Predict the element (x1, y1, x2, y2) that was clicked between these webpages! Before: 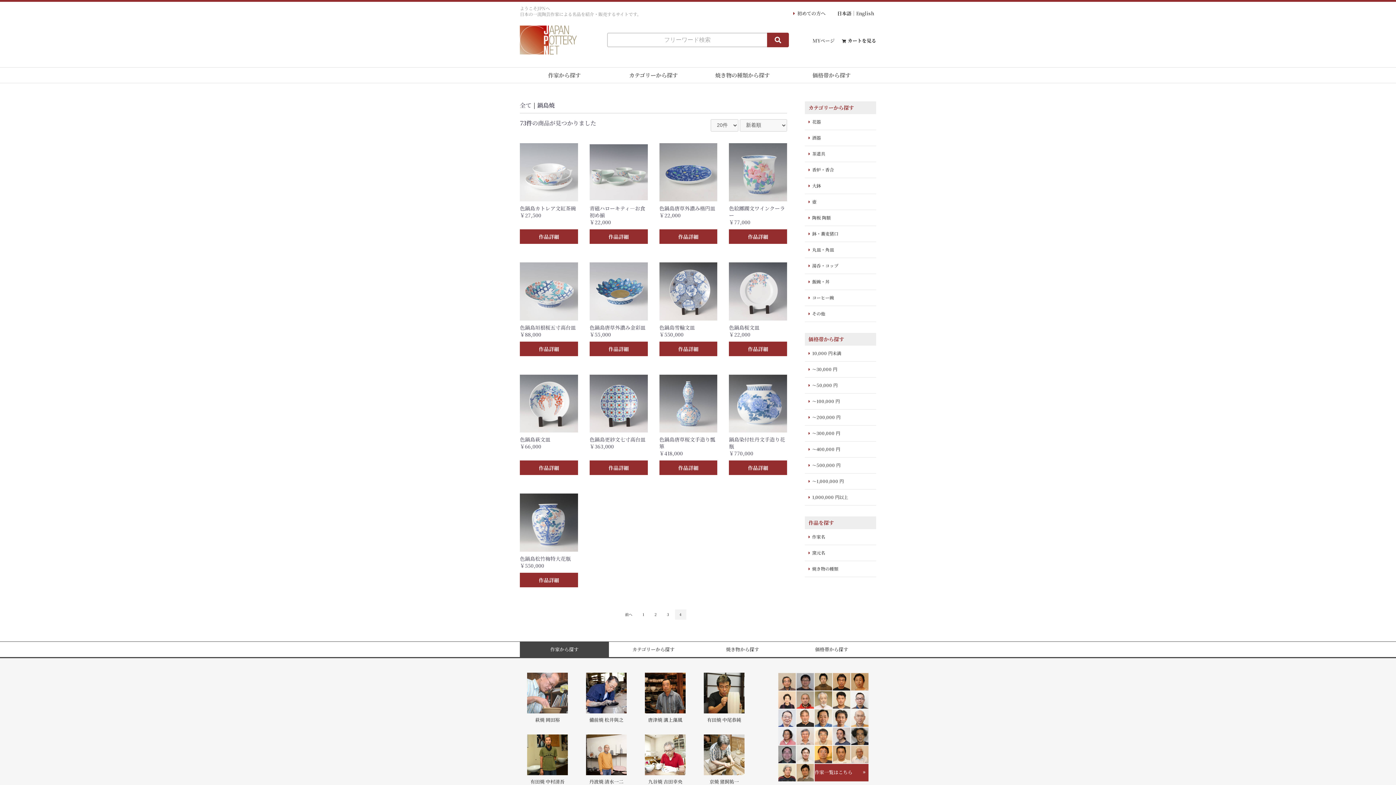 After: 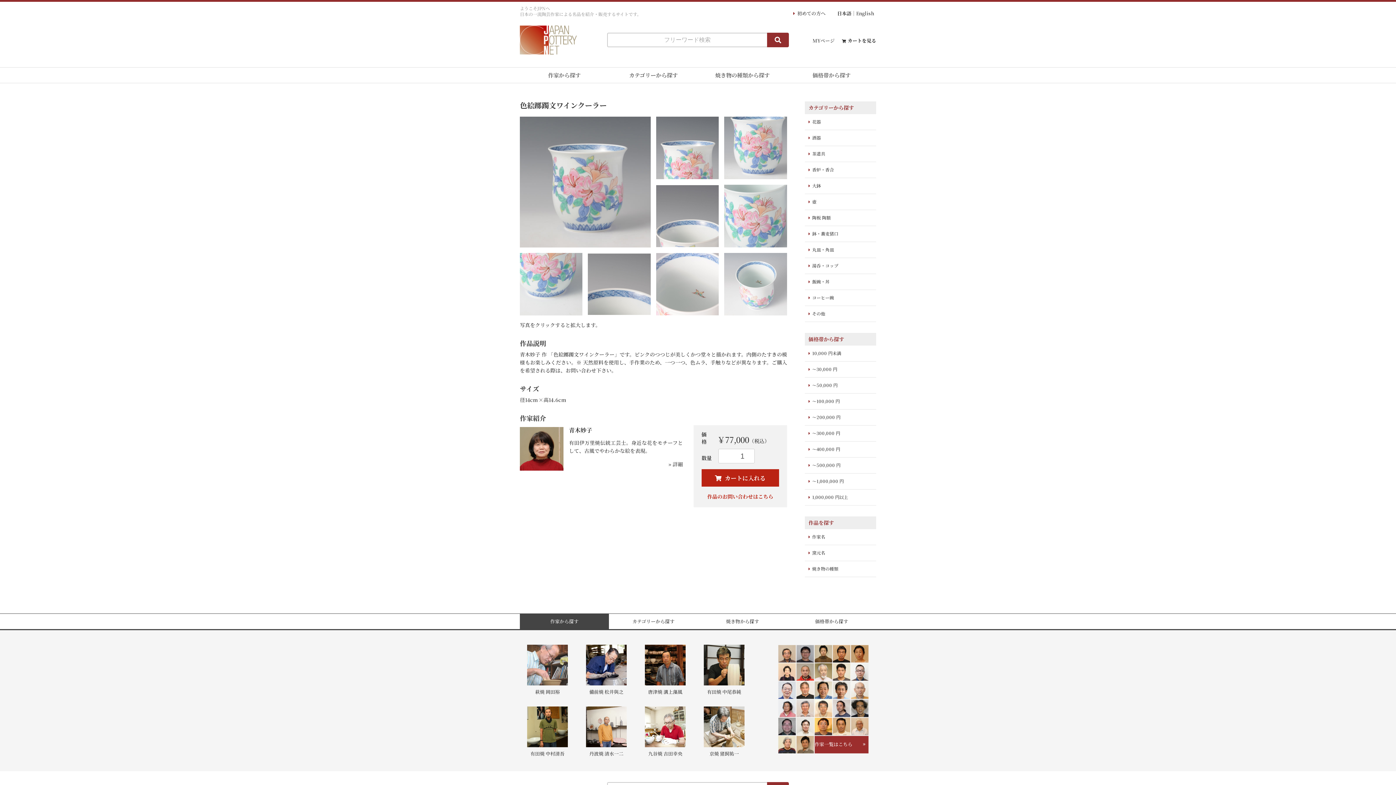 Action: label: 作品詳細 bbox: (729, 229, 787, 243)